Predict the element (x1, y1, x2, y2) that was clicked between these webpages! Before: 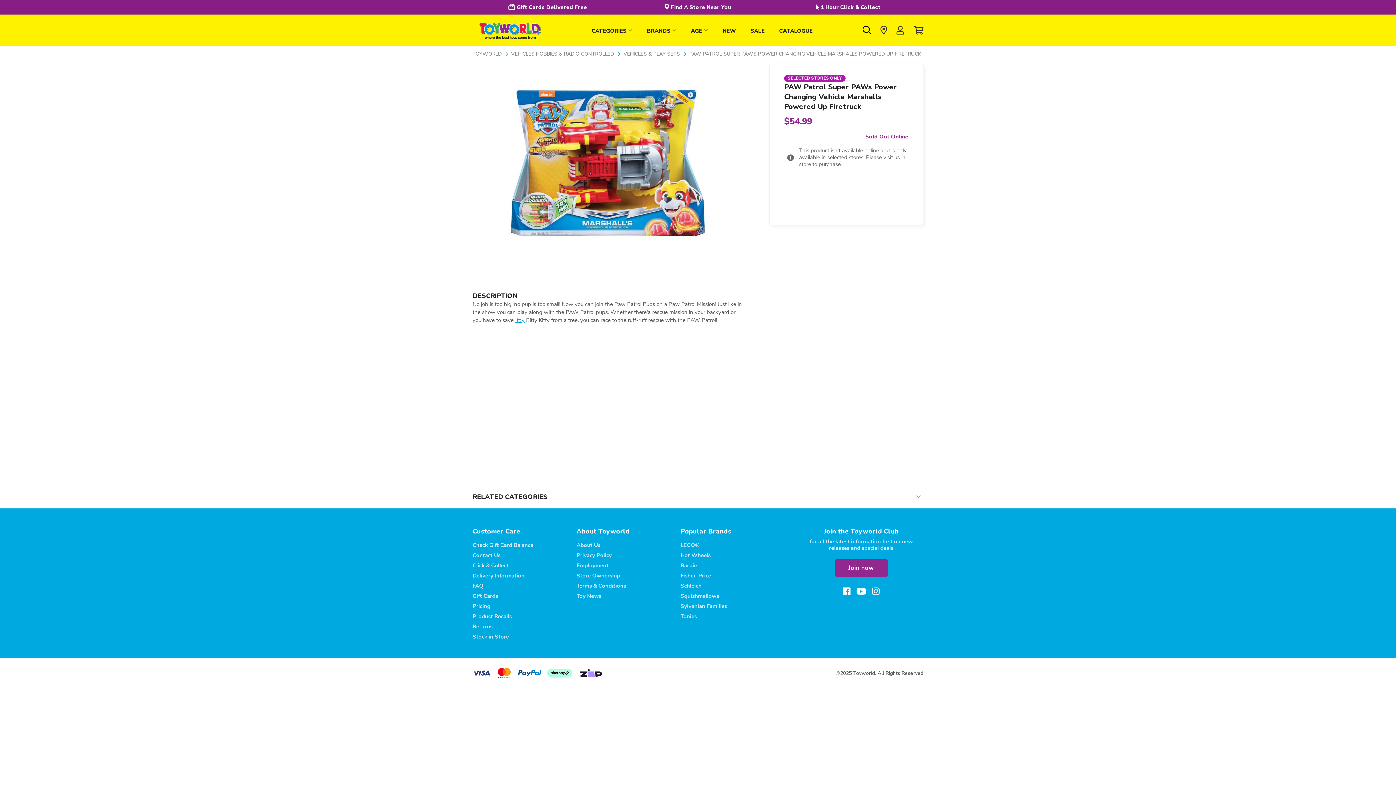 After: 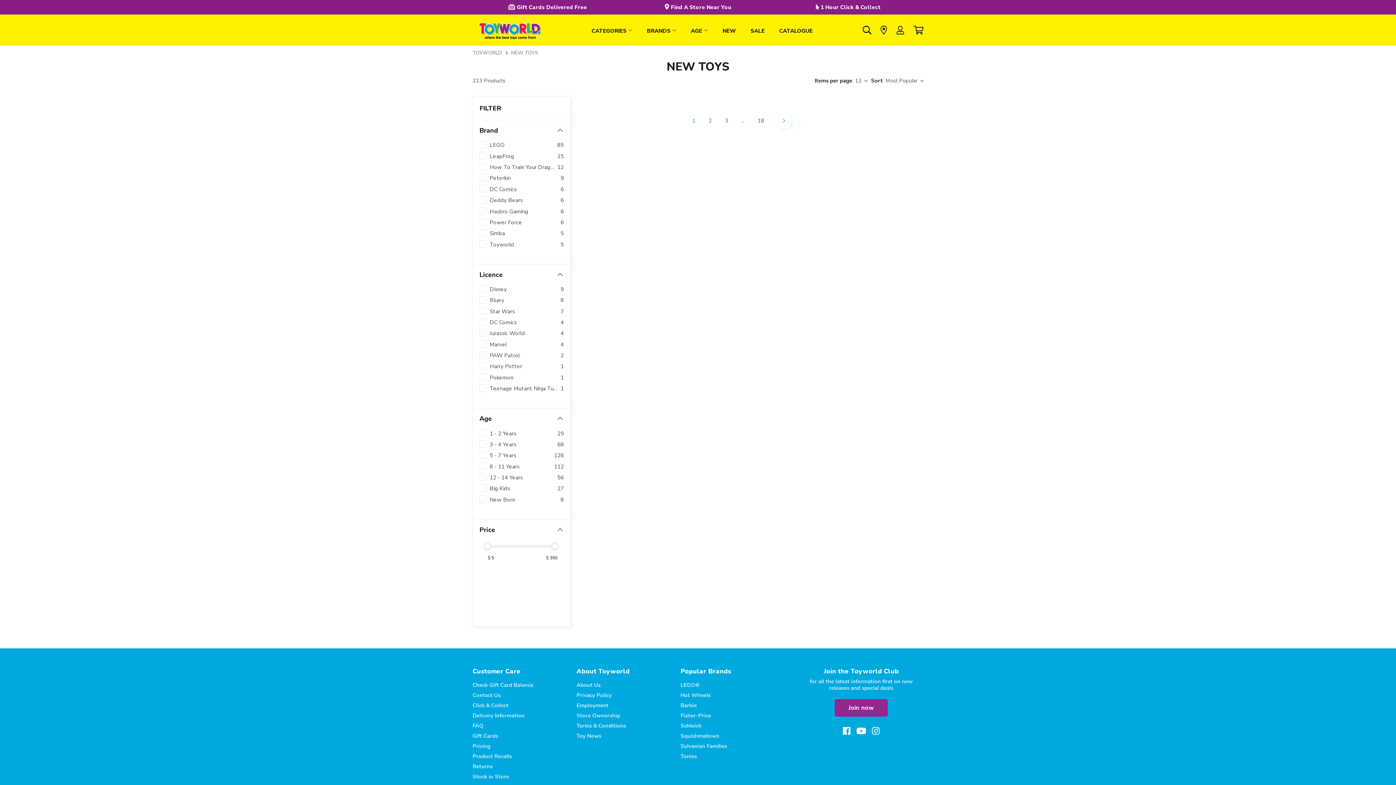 Action: bbox: (715, 14, 743, 45) label: NEW